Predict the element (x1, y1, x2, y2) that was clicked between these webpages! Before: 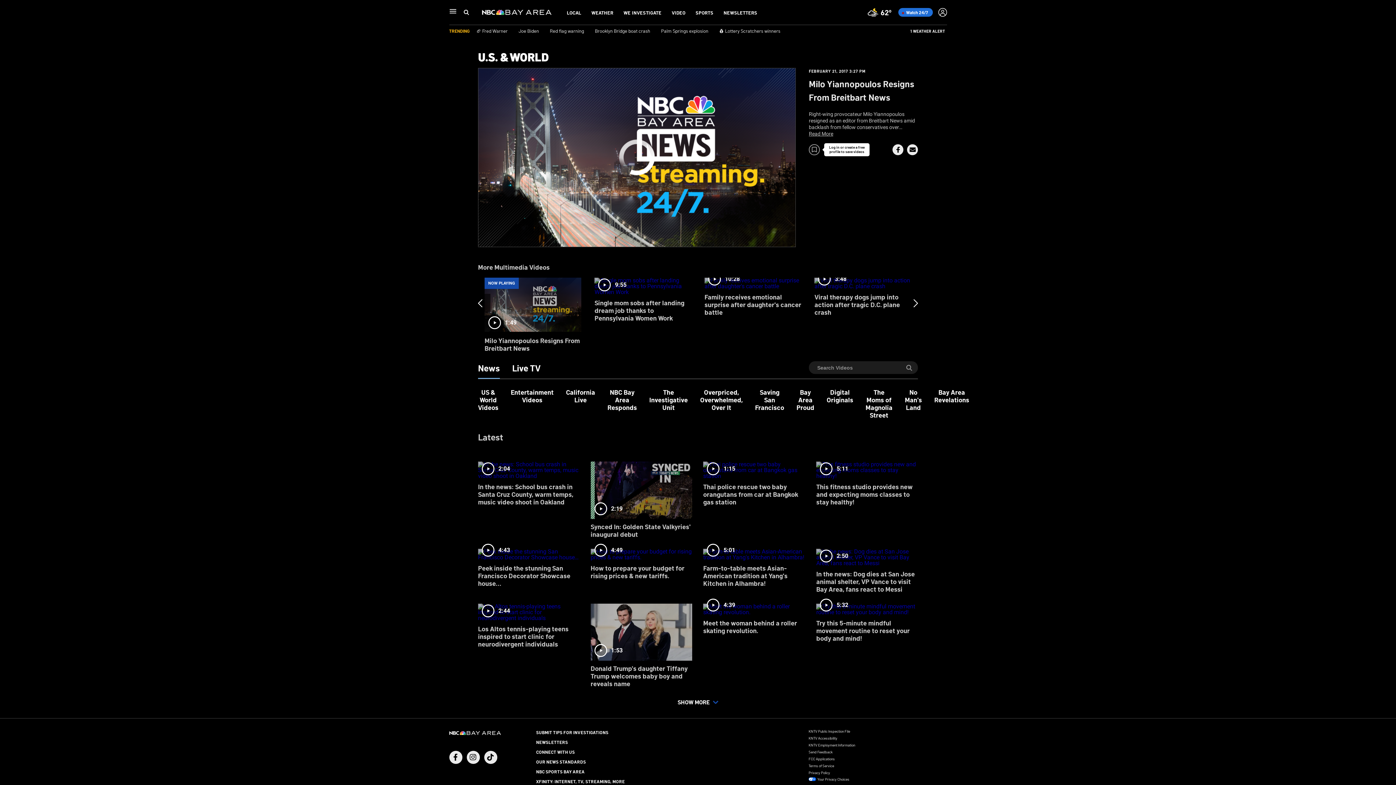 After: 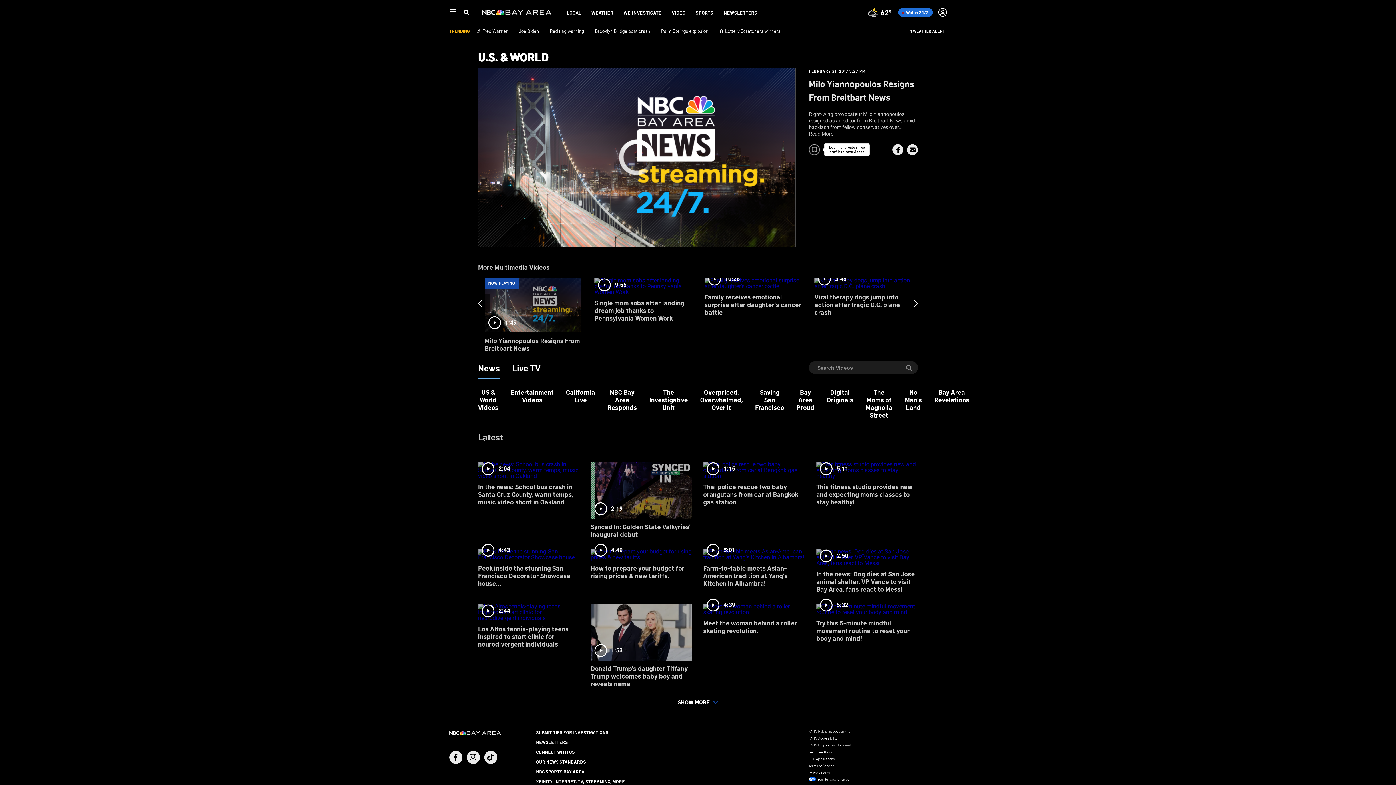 Action: label: Share Button bbox: (892, 144, 903, 155)